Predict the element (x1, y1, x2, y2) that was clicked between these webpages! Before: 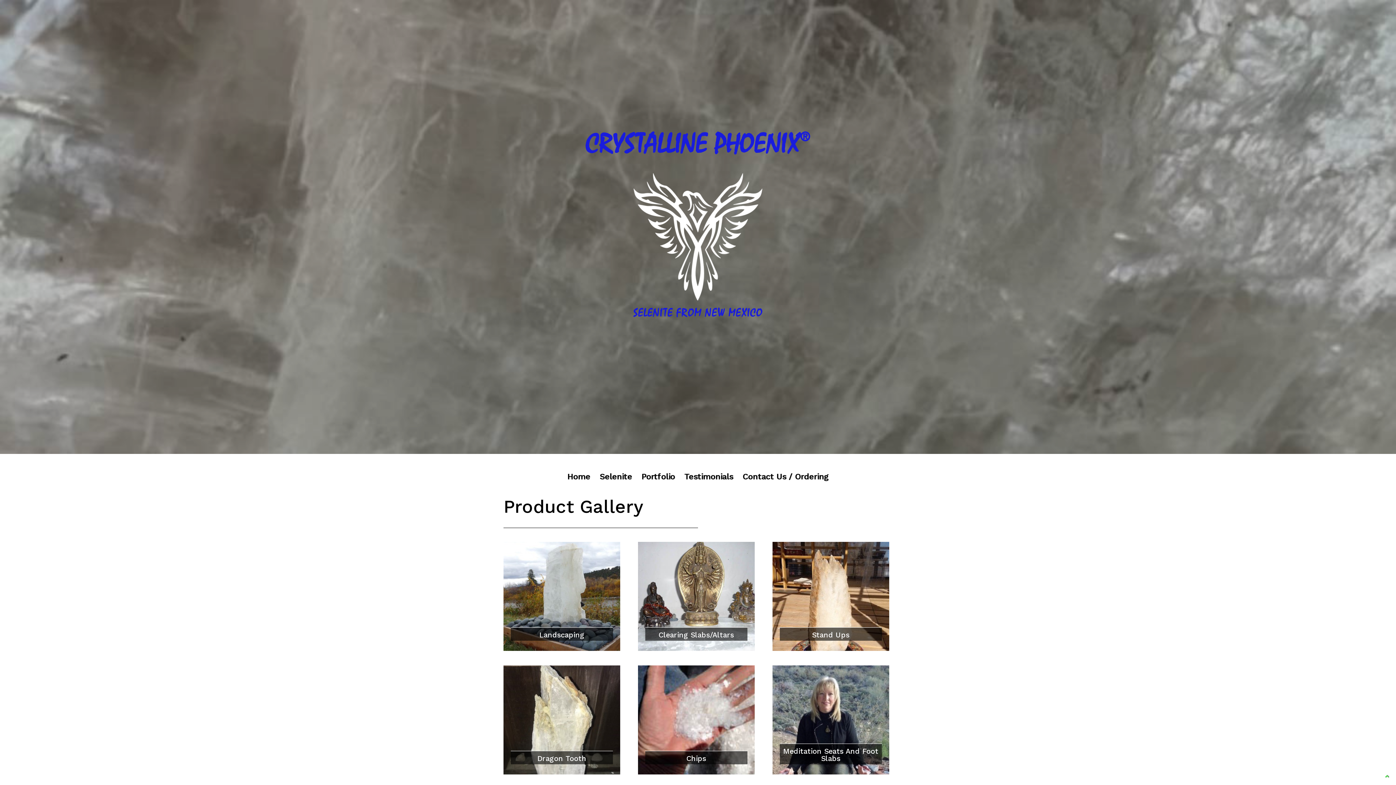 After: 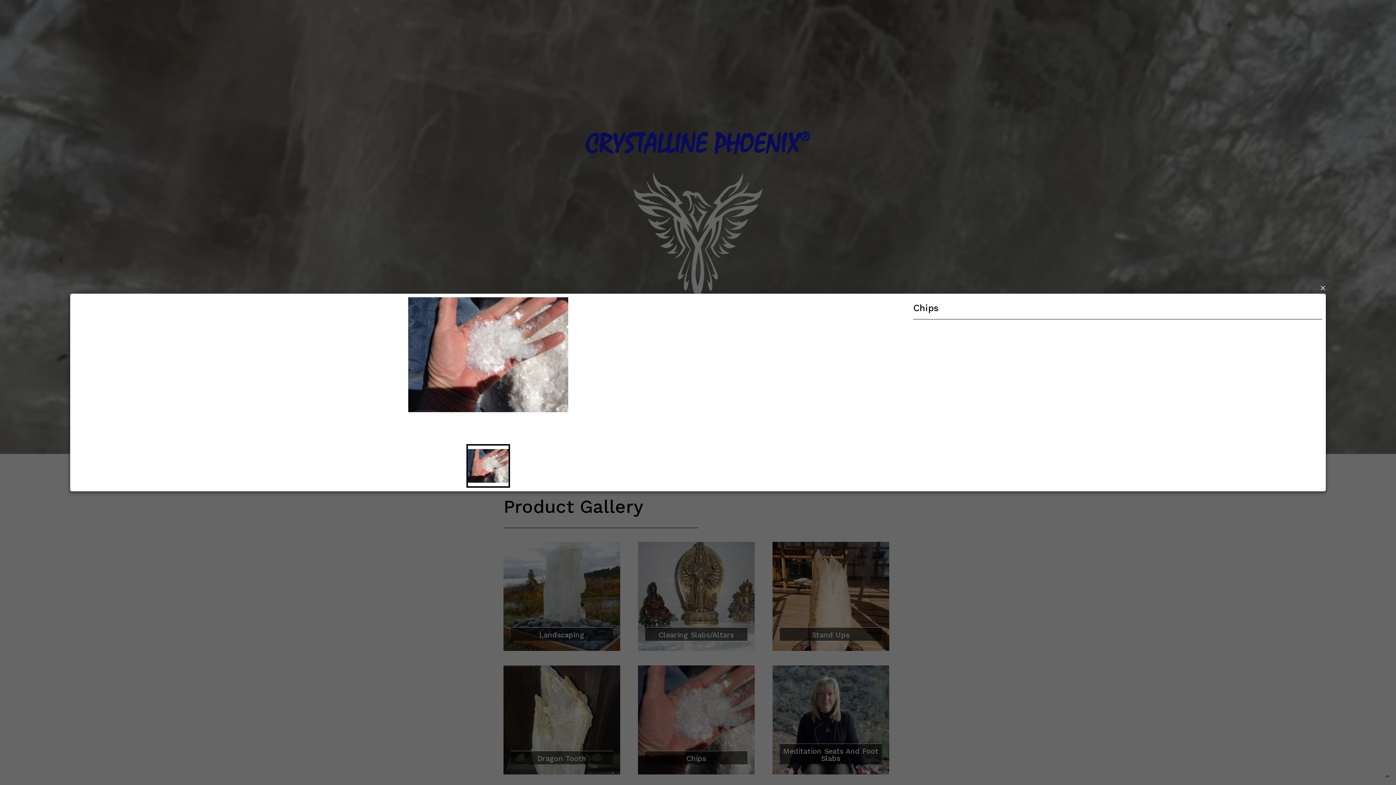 Action: bbox: (638, 665, 754, 775)